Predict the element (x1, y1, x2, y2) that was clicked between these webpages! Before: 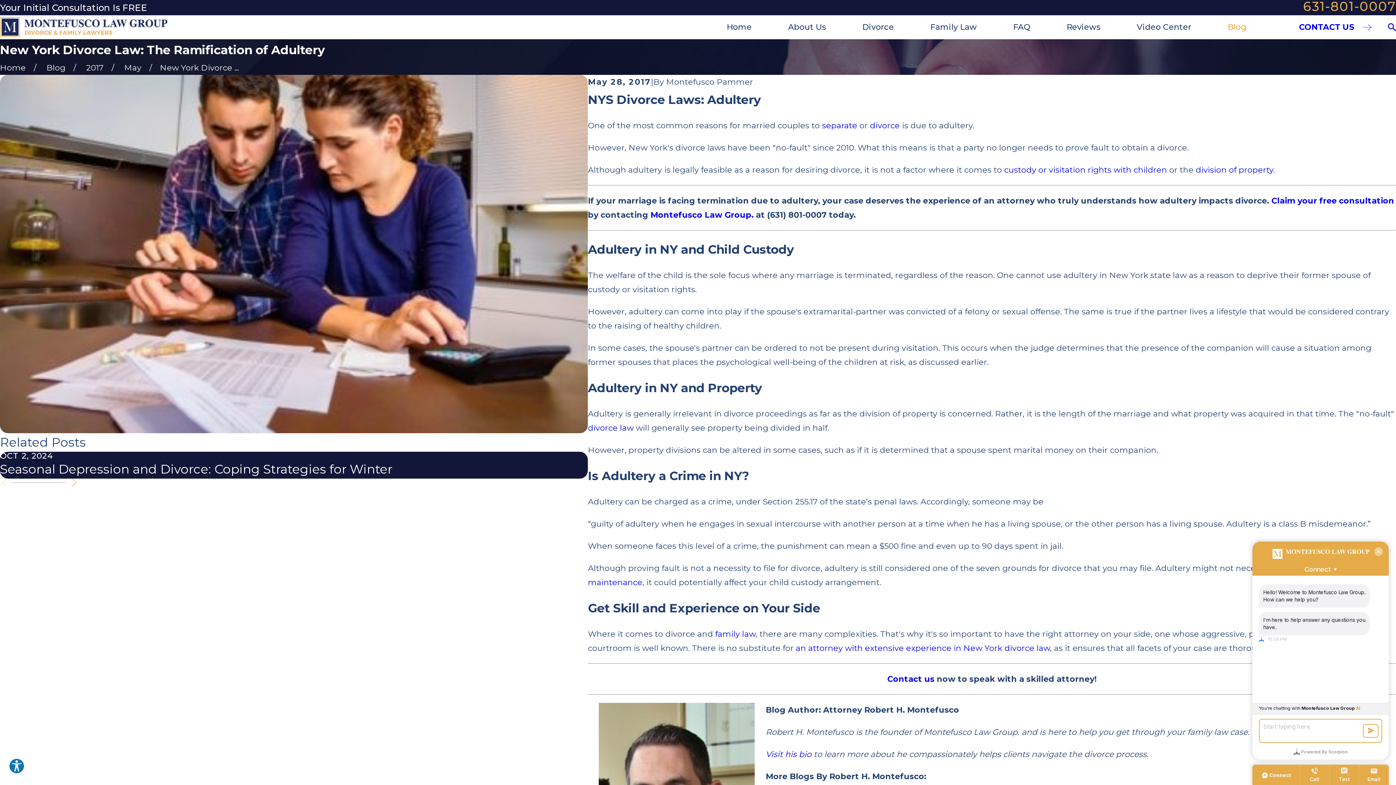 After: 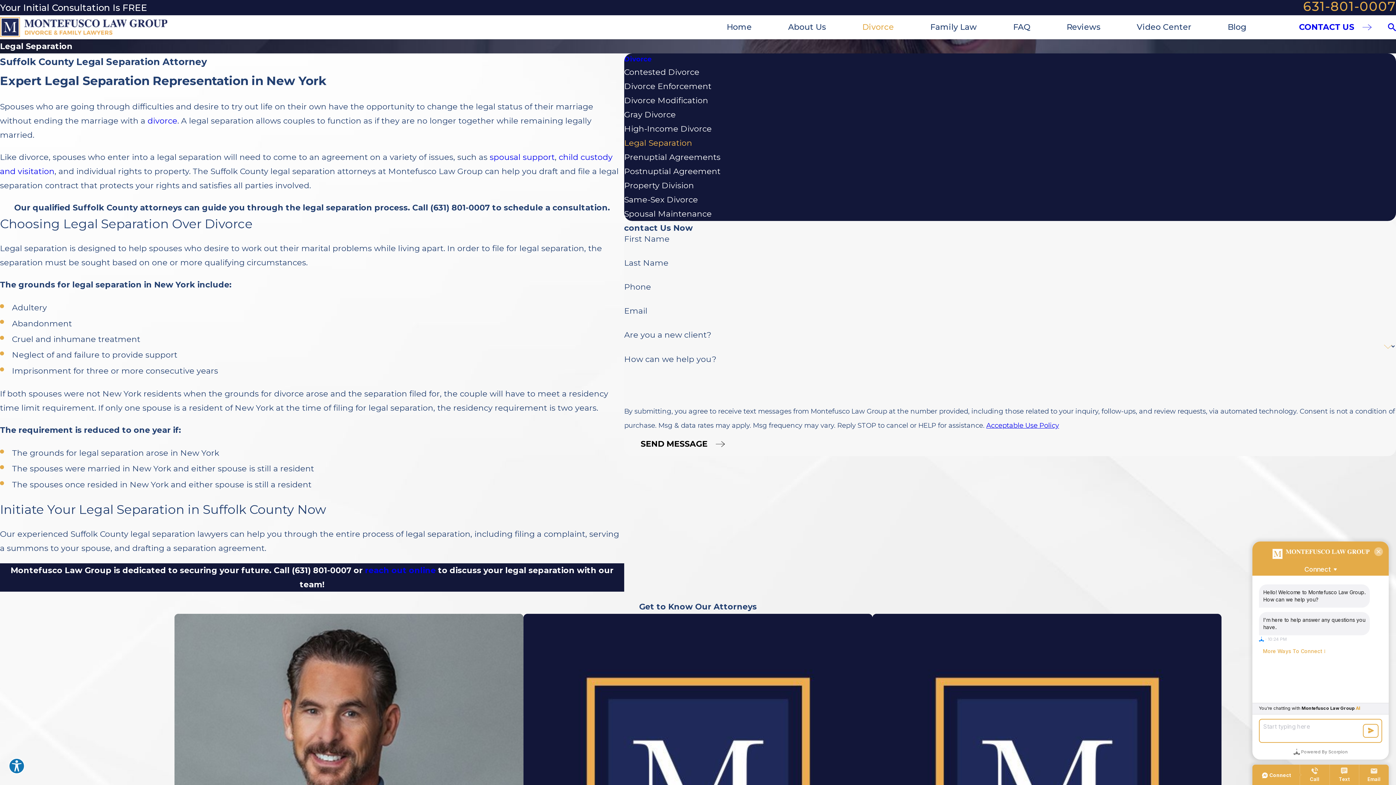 Action: label: separate bbox: (822, 120, 857, 130)